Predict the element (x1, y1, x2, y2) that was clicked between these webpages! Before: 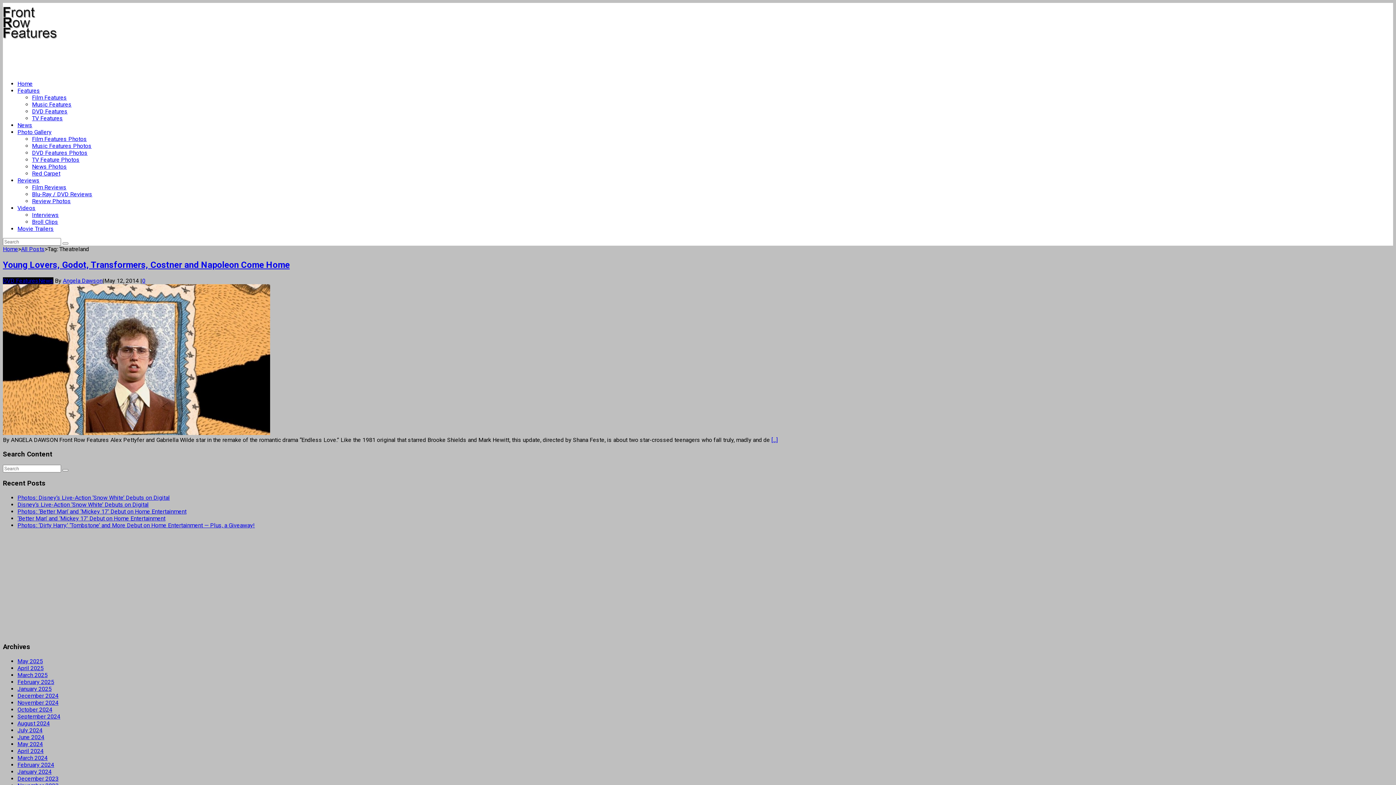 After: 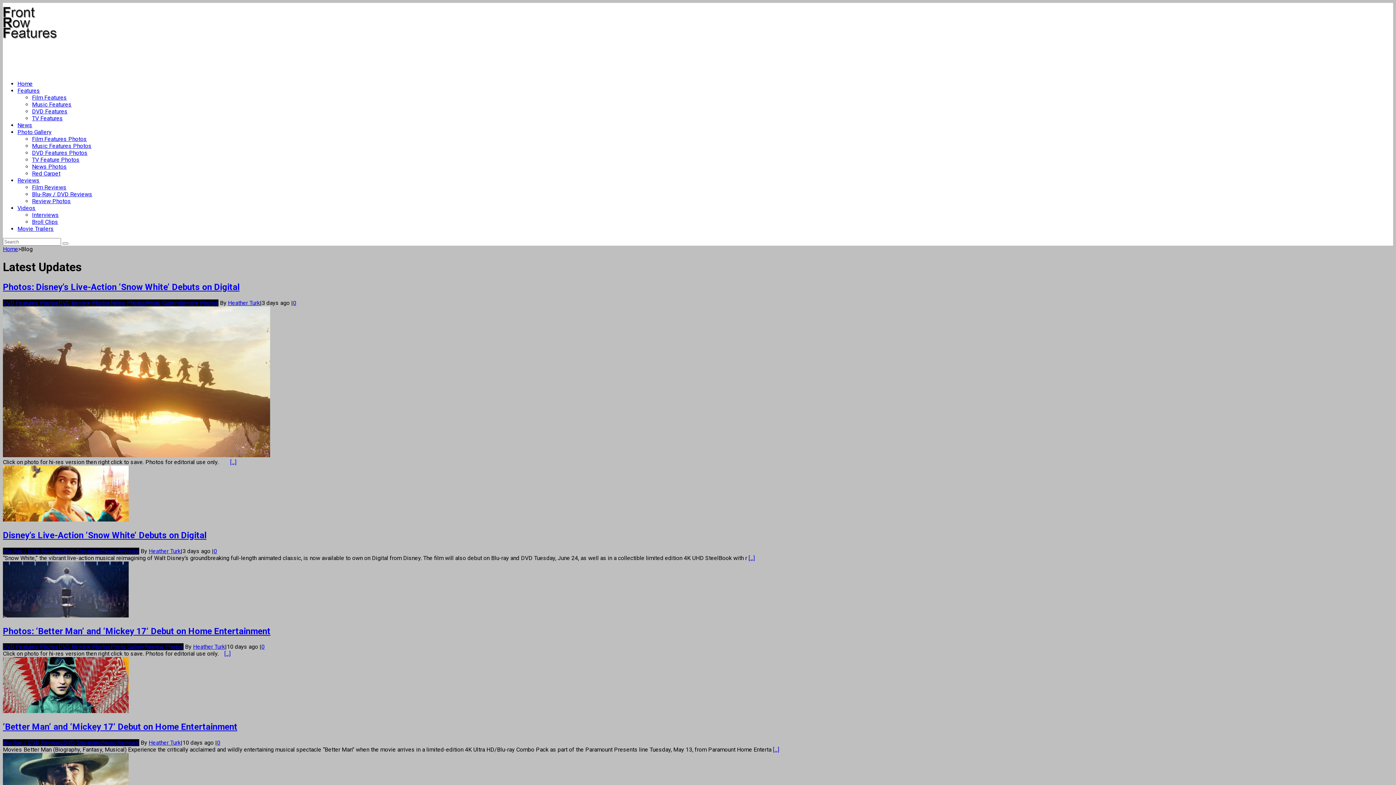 Action: label: All Posts bbox: (21, 245, 44, 252)